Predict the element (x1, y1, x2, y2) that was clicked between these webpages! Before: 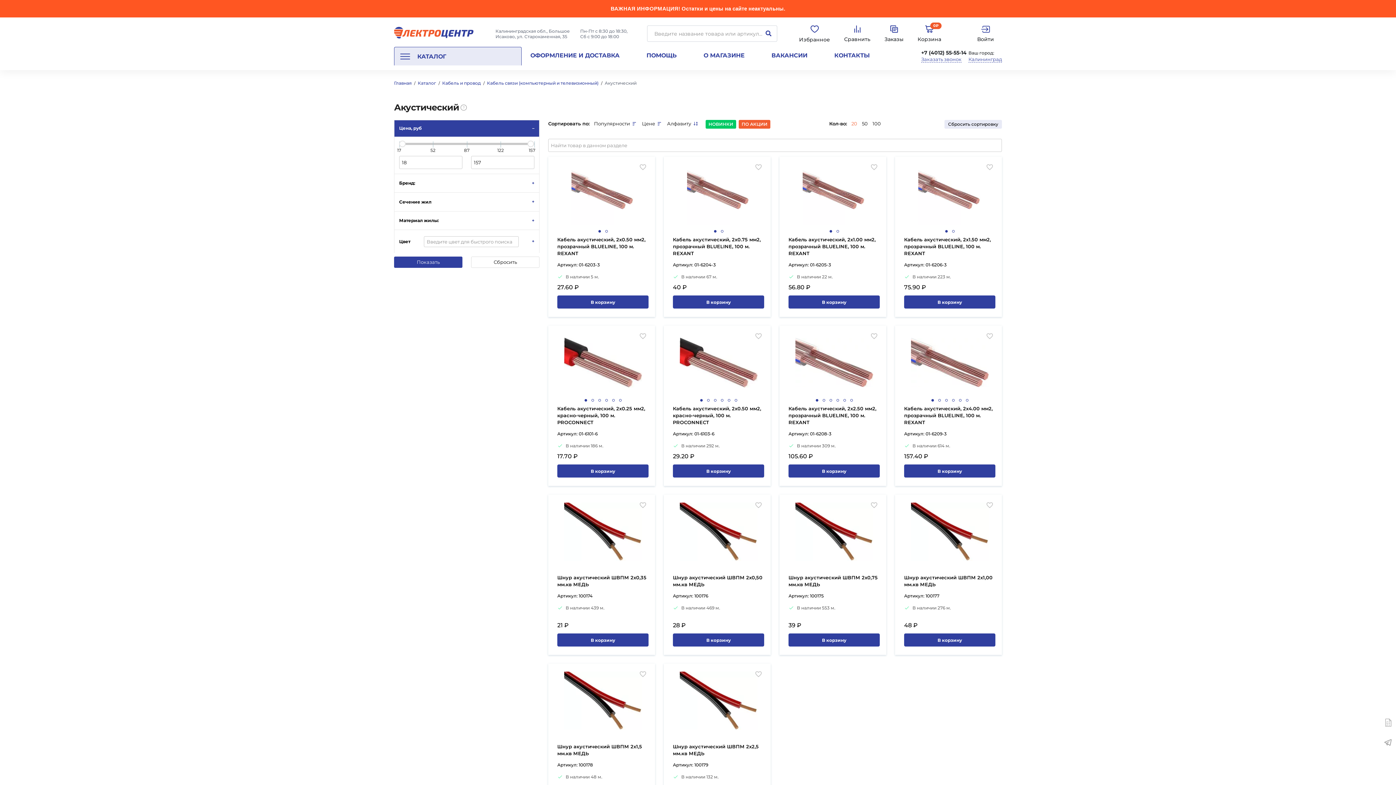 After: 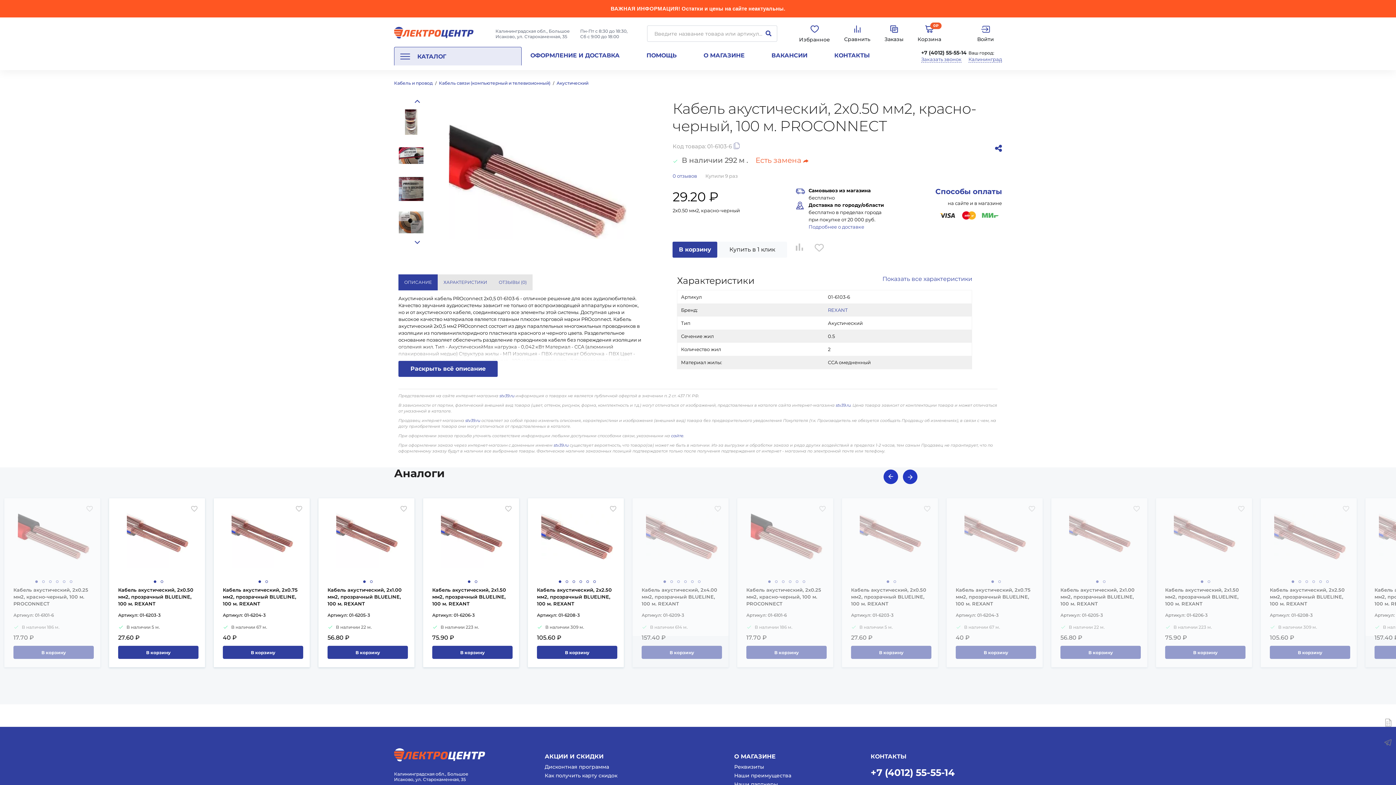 Action: bbox: (673, 325, 764, 388)